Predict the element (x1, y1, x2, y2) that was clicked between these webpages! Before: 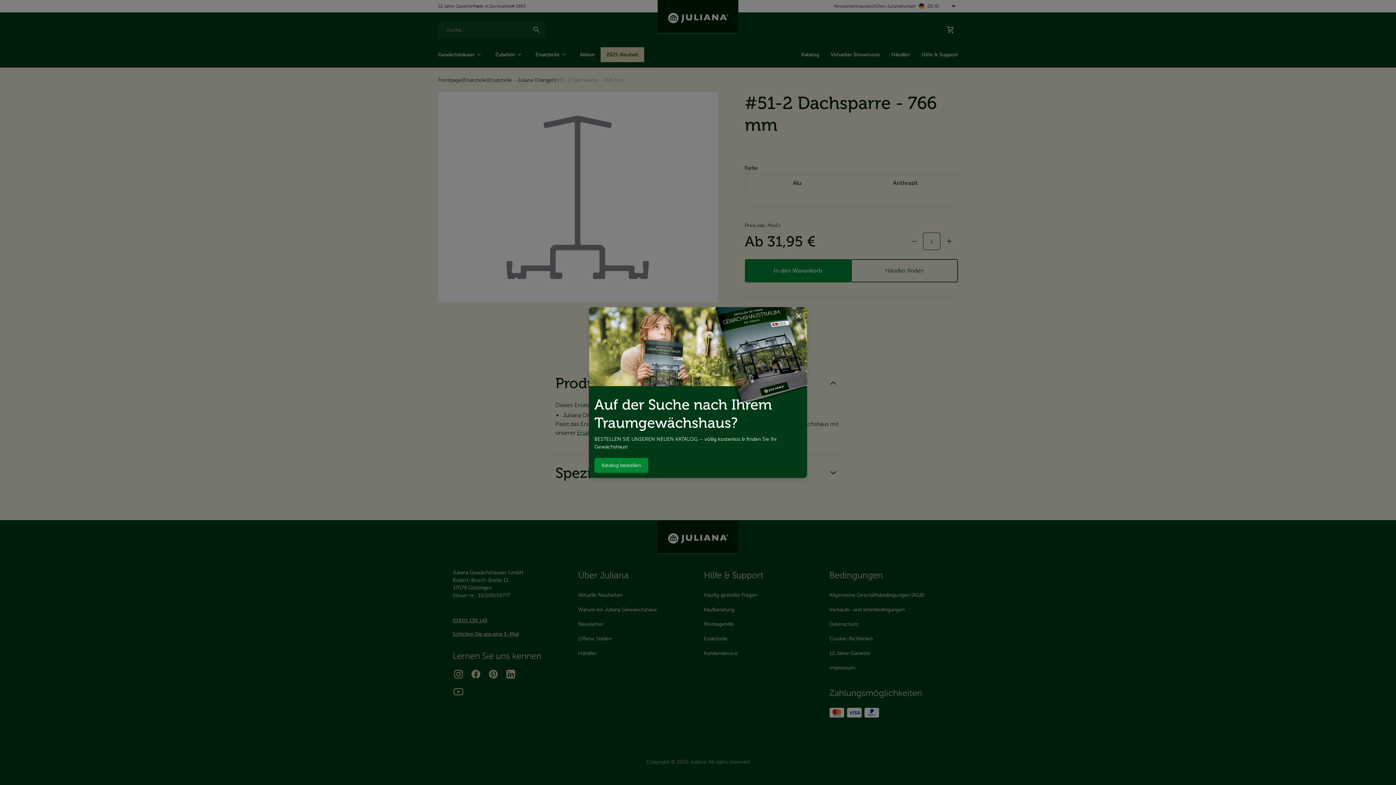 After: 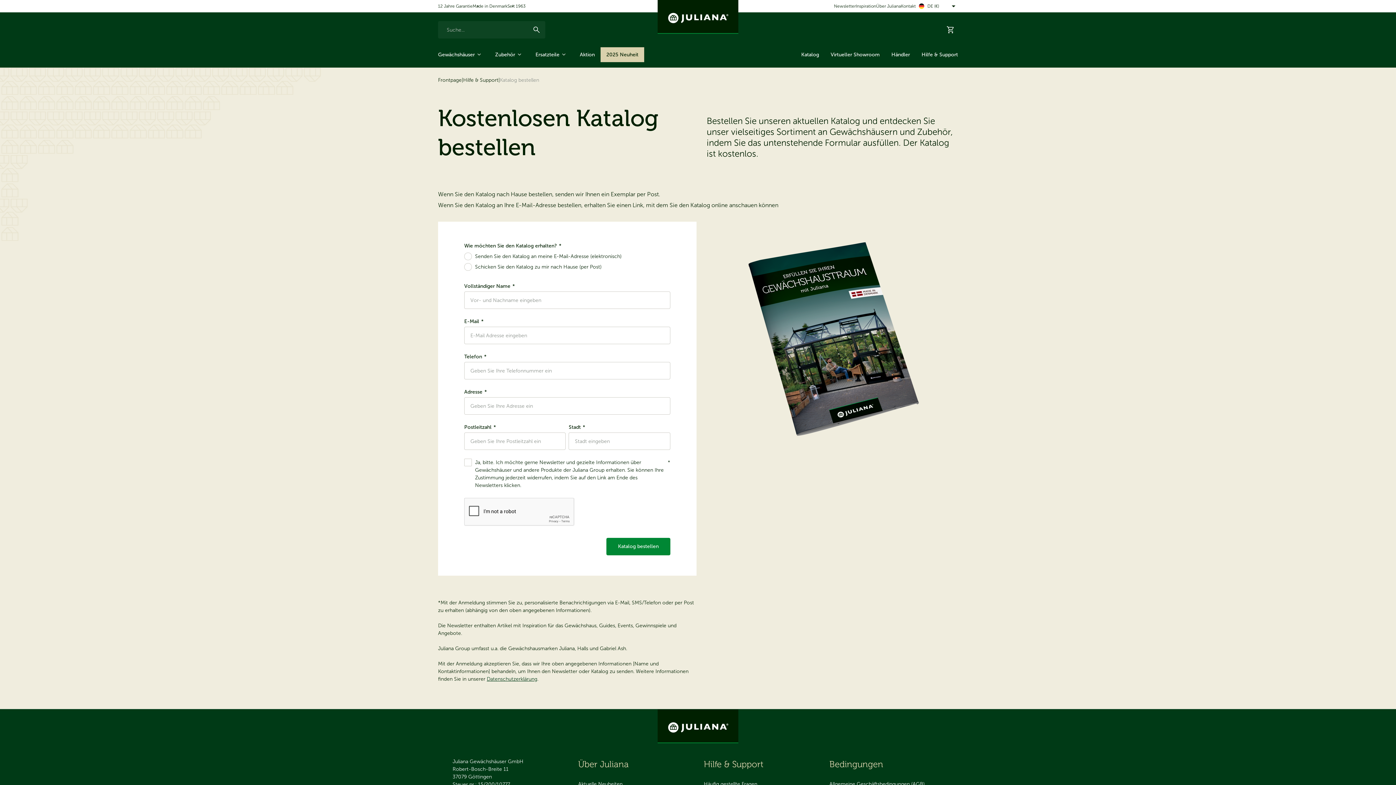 Action: bbox: (594, 458, 648, 472) label: Katalog bestellen